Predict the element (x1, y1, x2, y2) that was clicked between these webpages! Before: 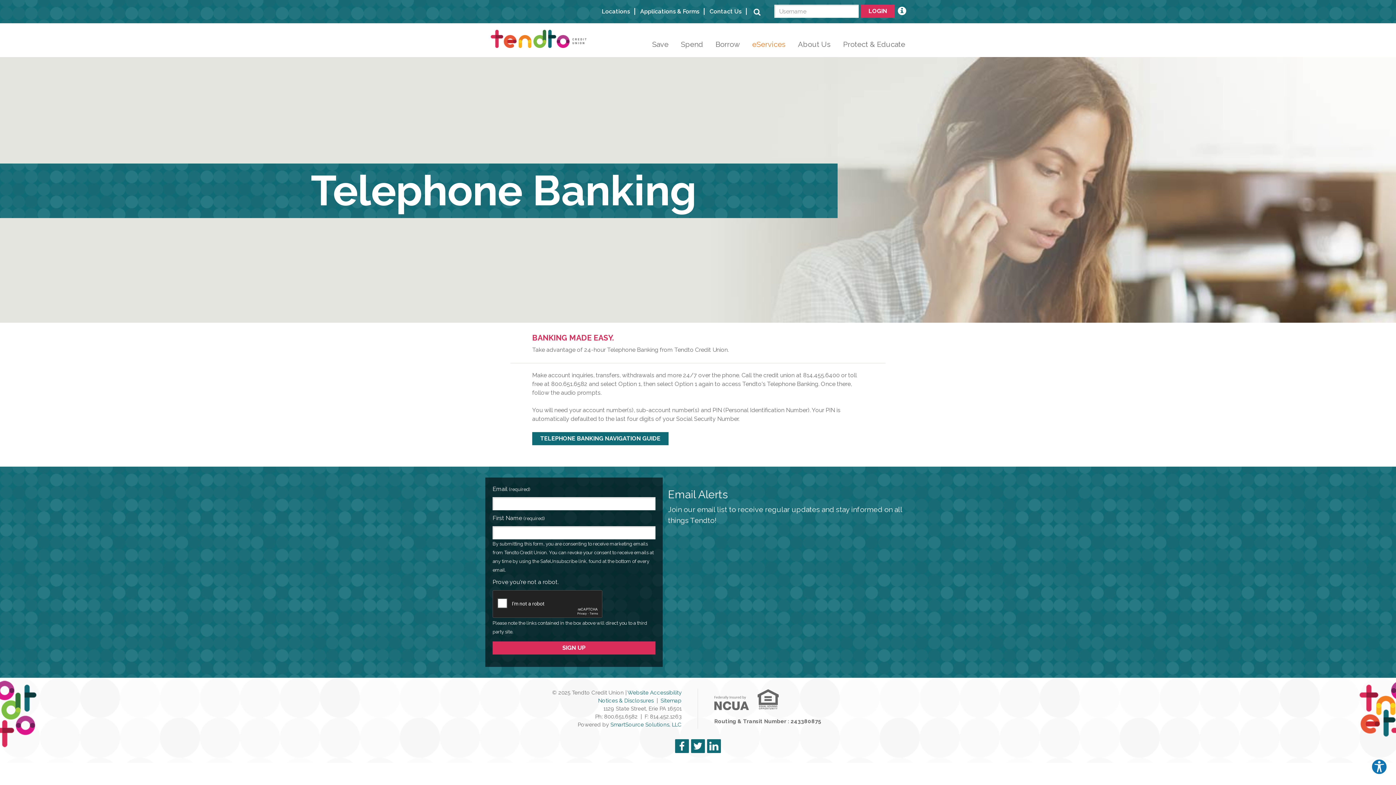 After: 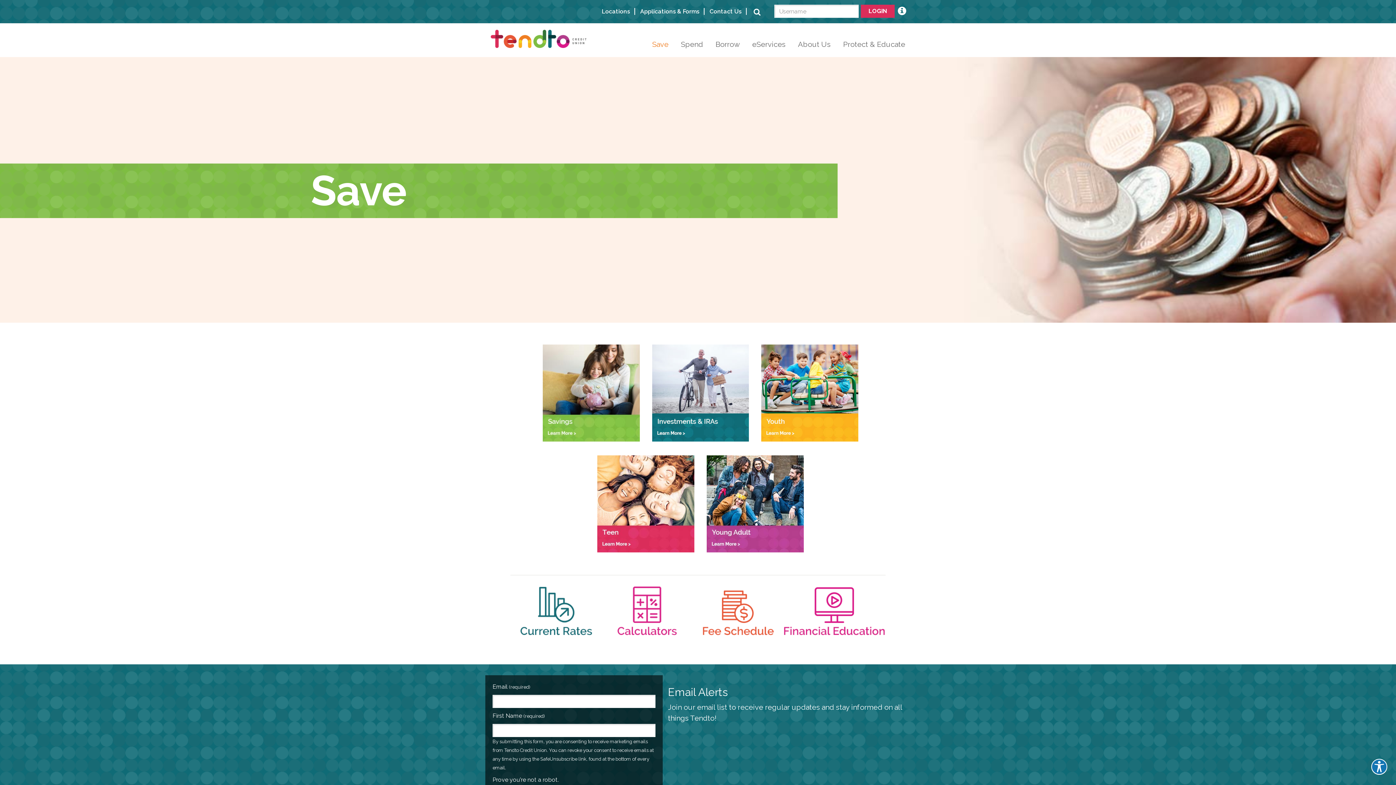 Action: bbox: (646, 36, 674, 57) label: Save